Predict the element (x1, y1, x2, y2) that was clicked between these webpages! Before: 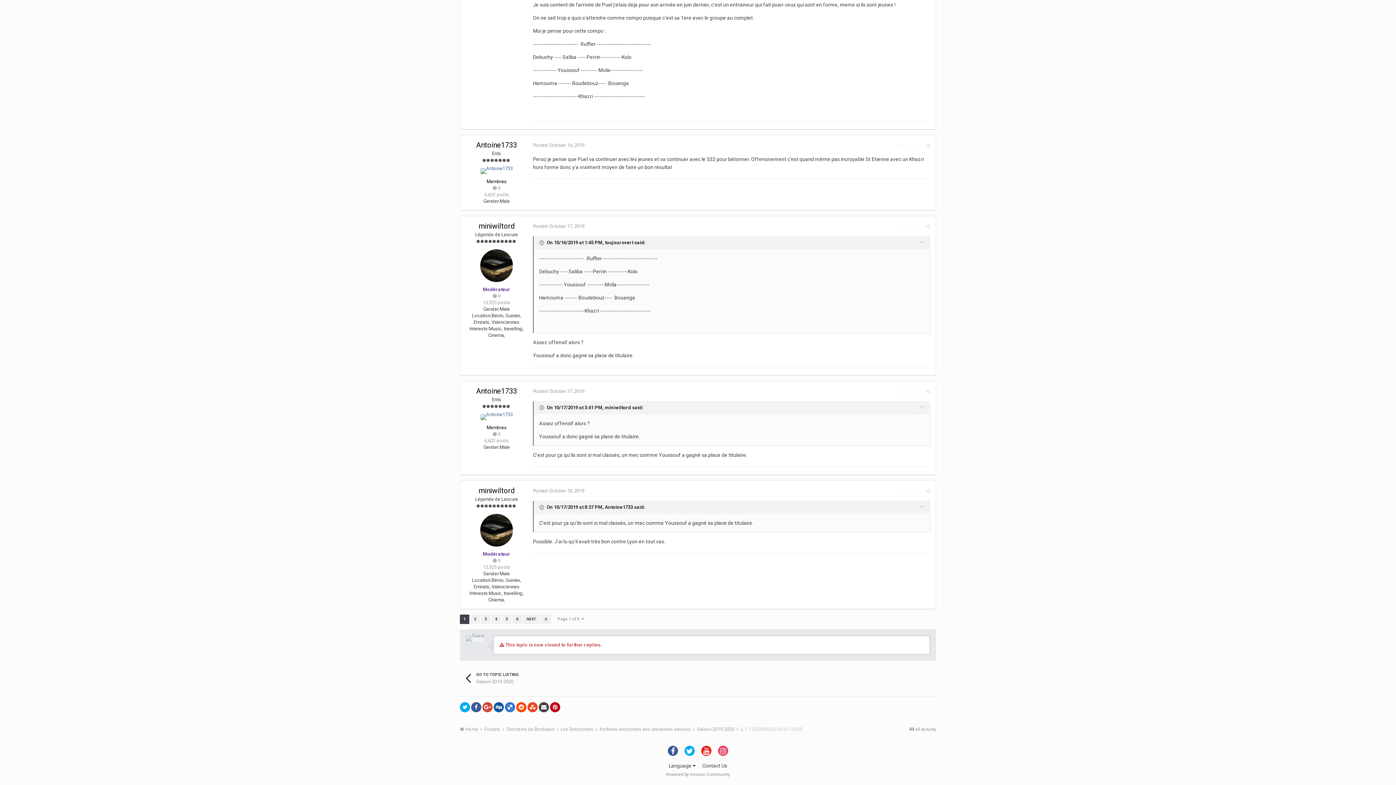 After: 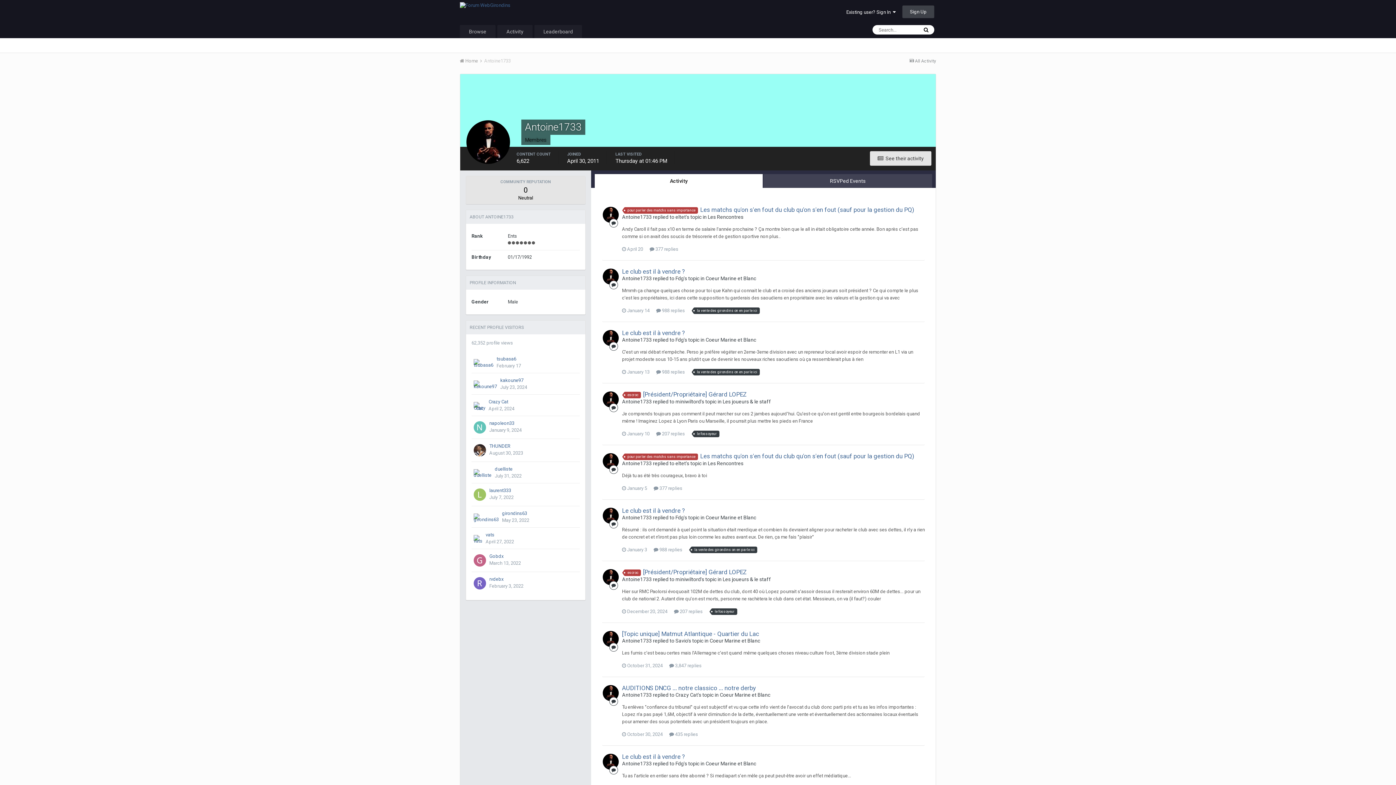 Action: bbox: (605, 504, 633, 510) label: Antoine1733